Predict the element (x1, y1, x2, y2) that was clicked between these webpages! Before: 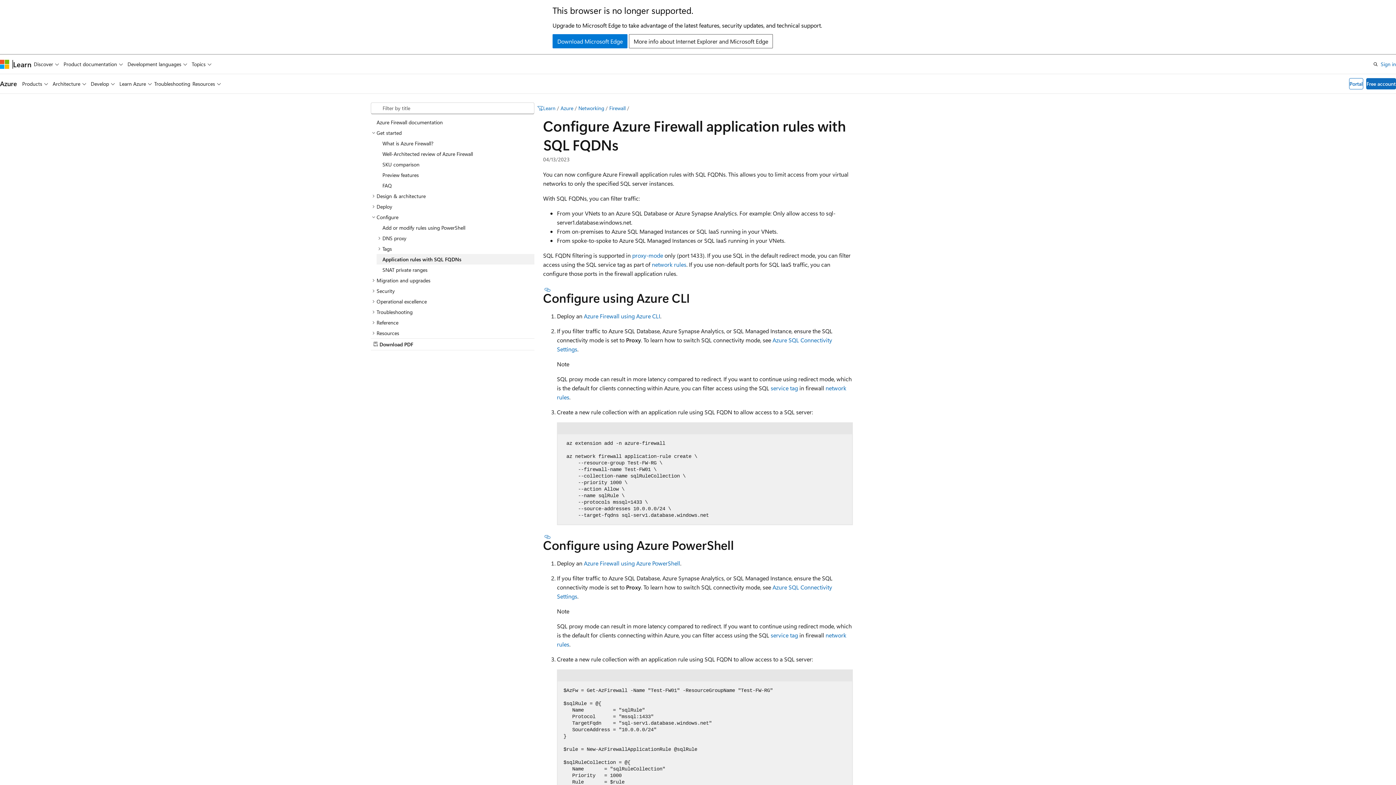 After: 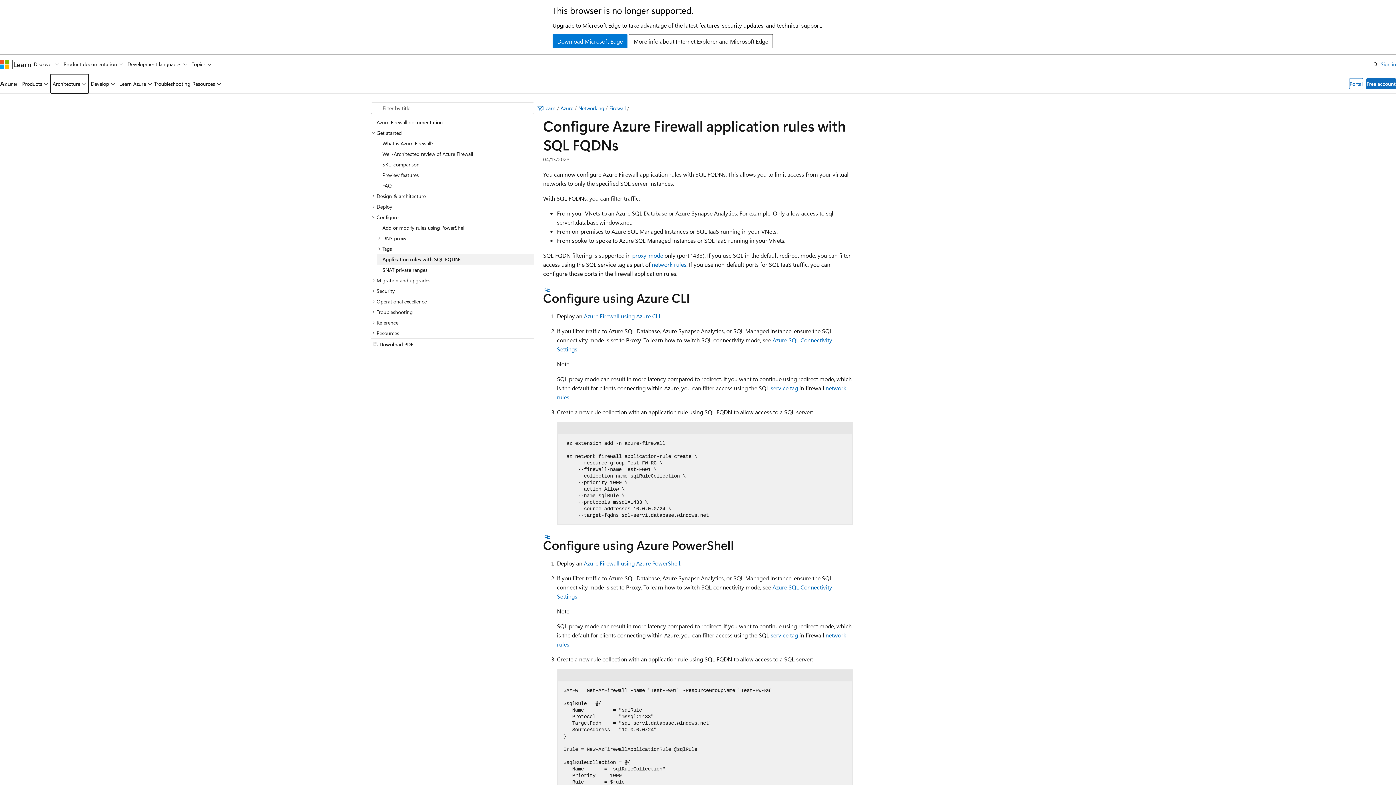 Action: bbox: (50, 74, 88, 93) label: Architecture